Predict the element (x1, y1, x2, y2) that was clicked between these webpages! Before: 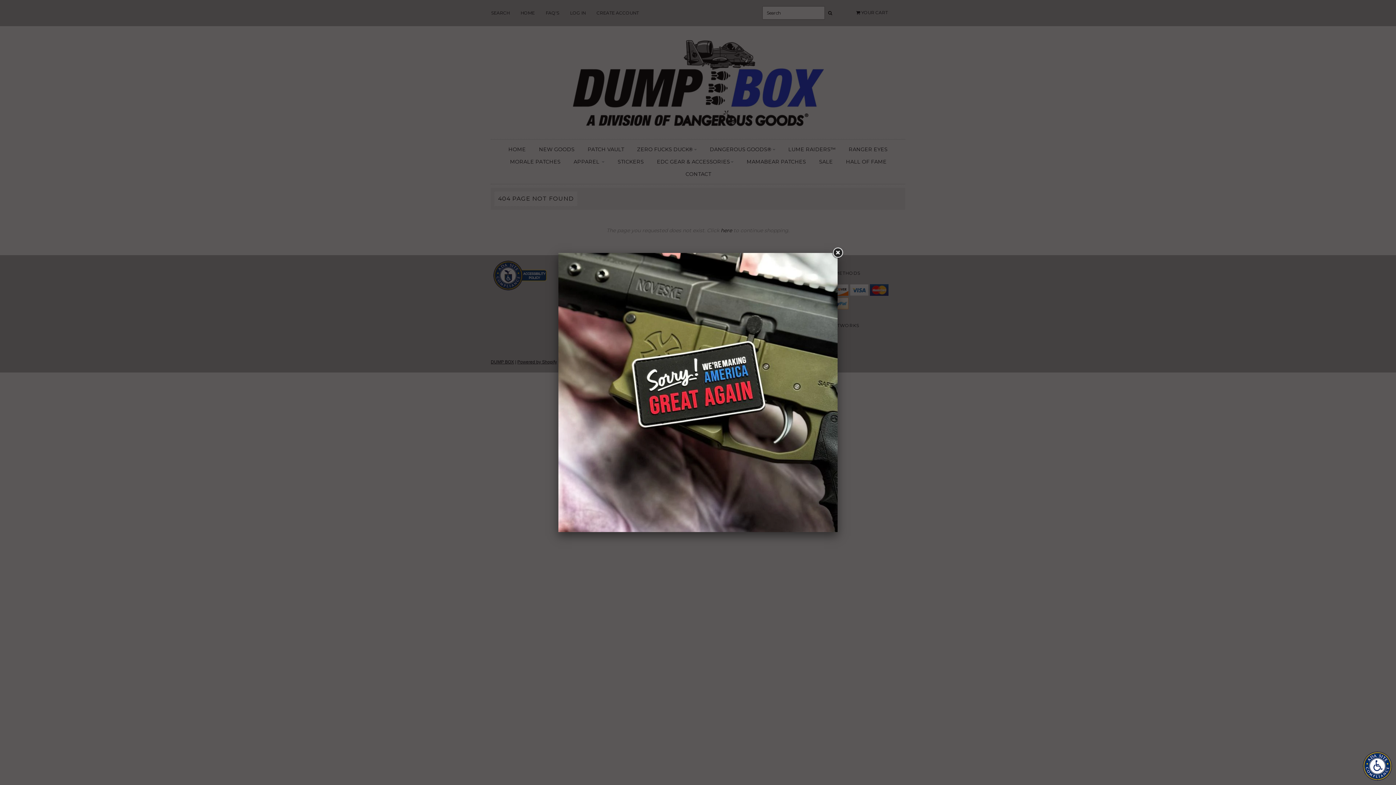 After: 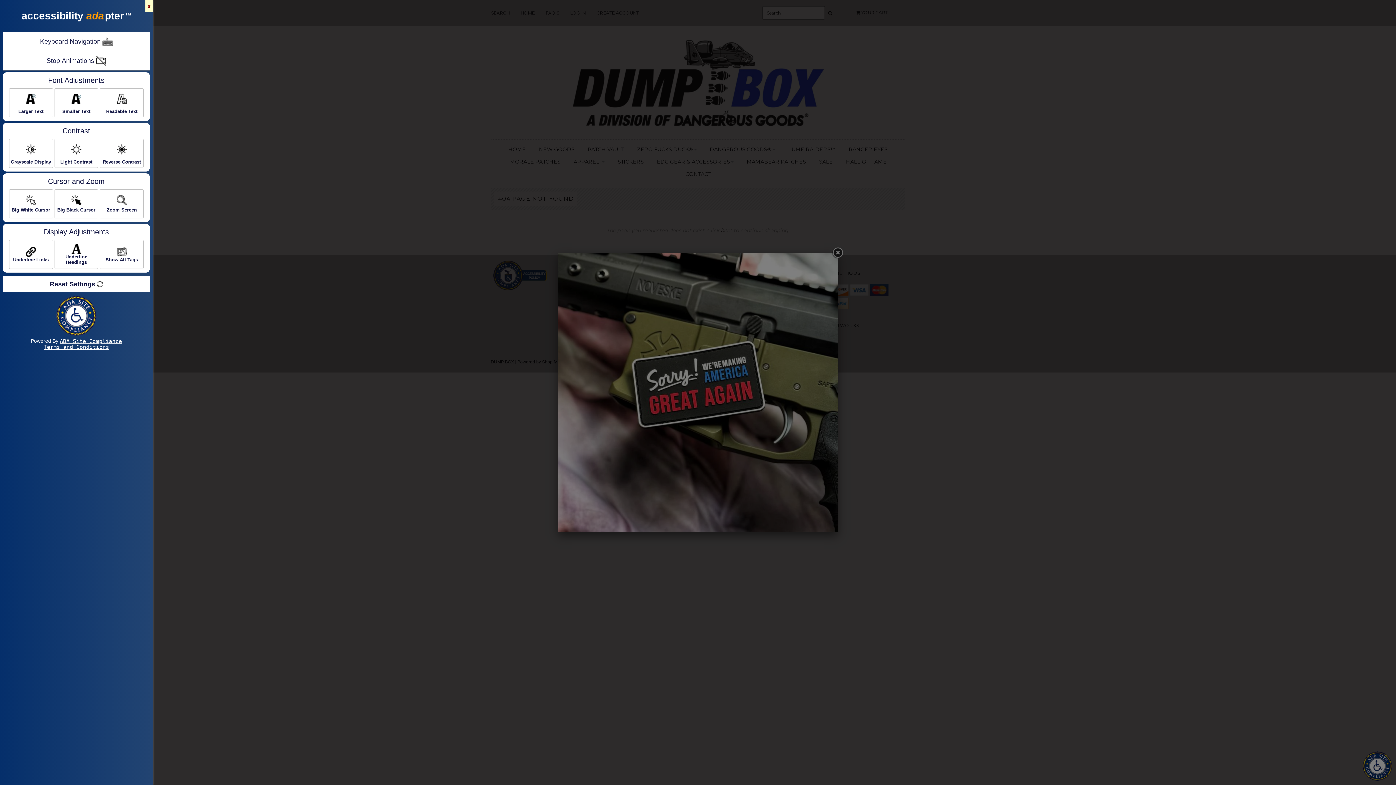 Action: bbox: (1359, 748, 1396, 782)